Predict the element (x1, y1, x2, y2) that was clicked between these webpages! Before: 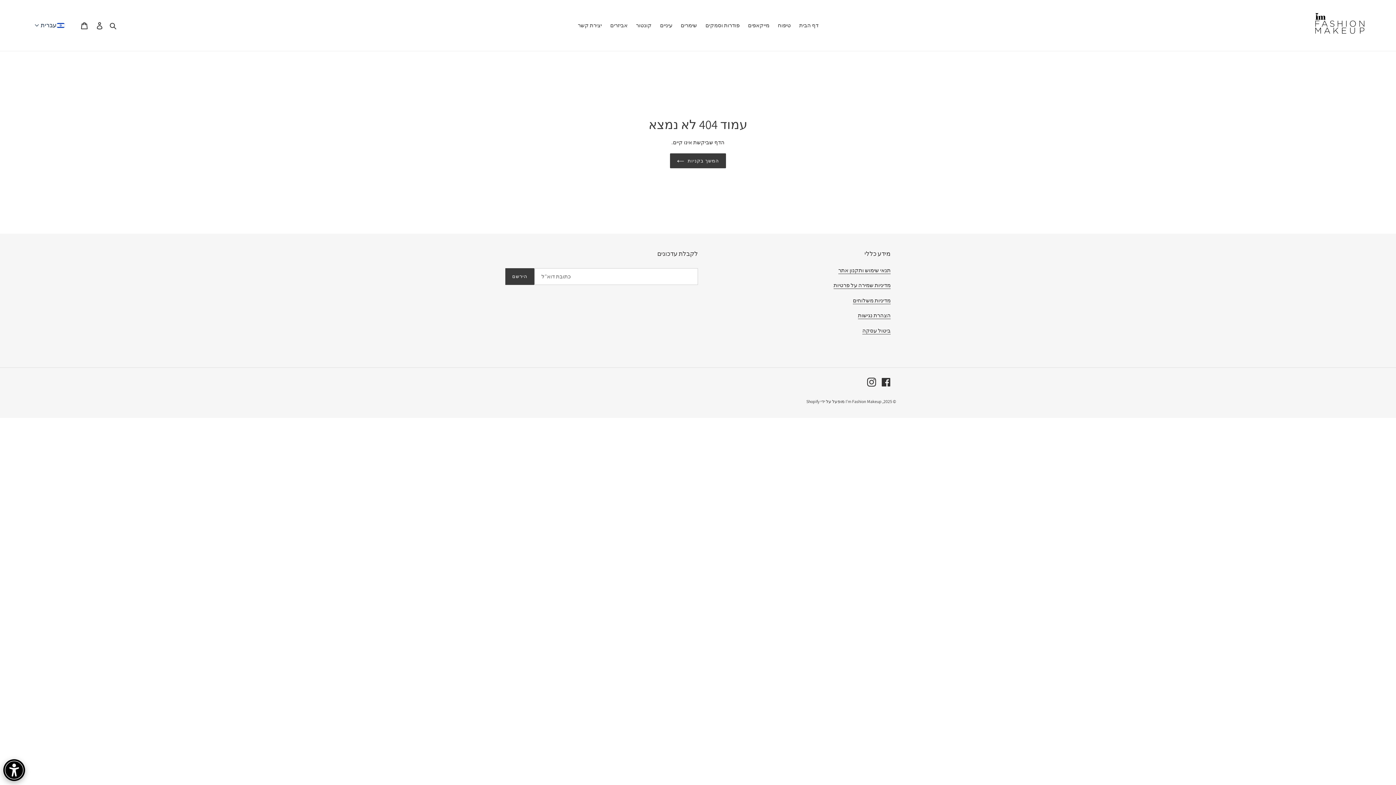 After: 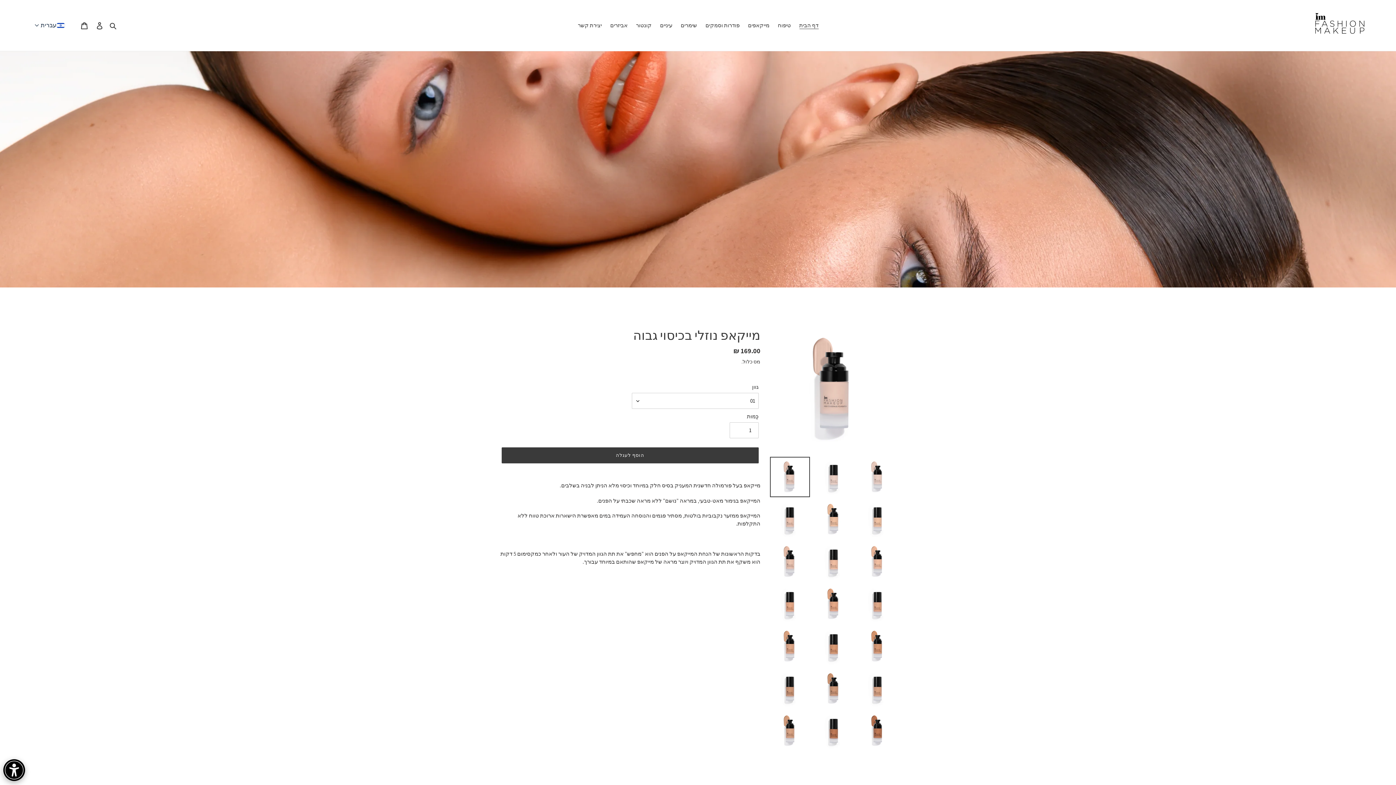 Action: label: I'm Fashion Makeup bbox: (845, 398, 881, 404)